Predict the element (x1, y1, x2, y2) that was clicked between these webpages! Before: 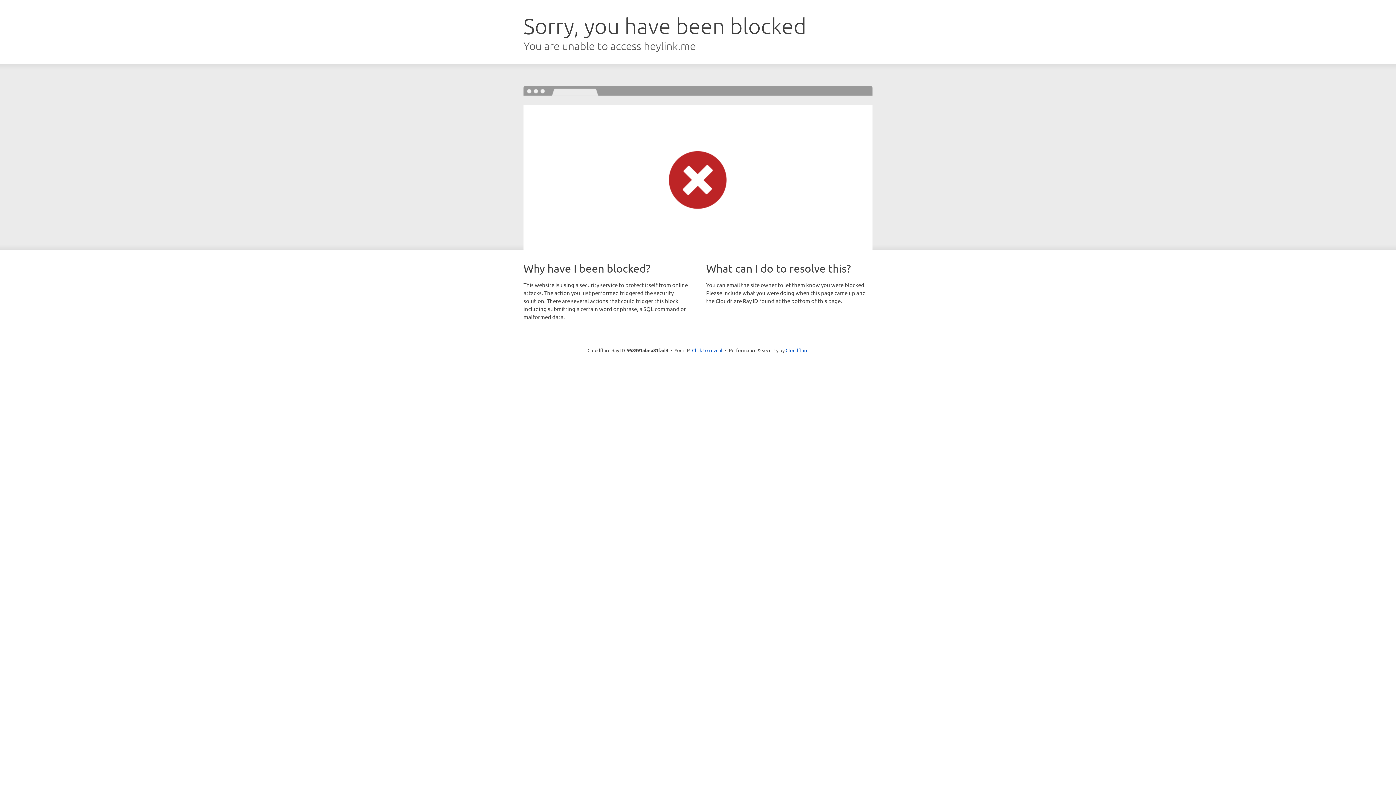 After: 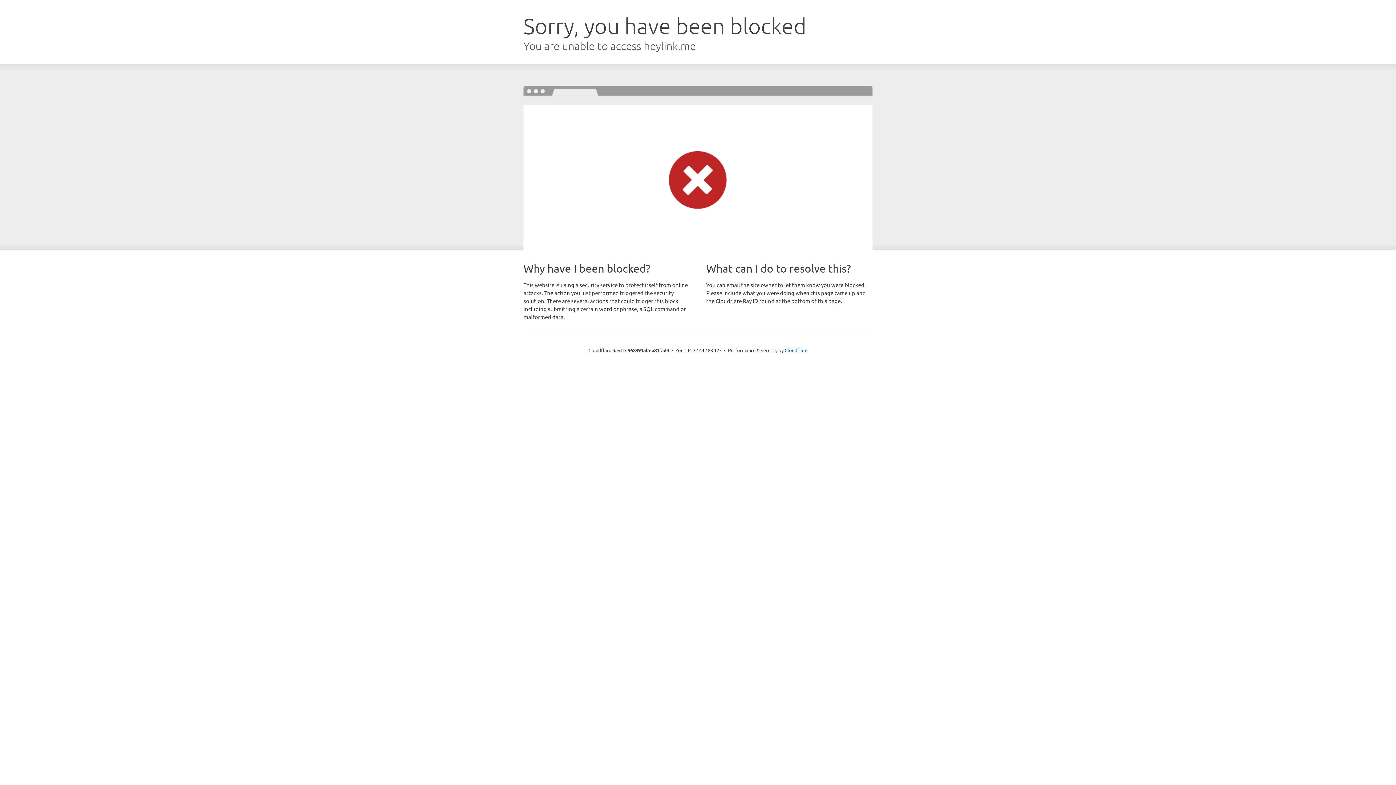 Action: label: Click to reveal bbox: (692, 346, 722, 353)